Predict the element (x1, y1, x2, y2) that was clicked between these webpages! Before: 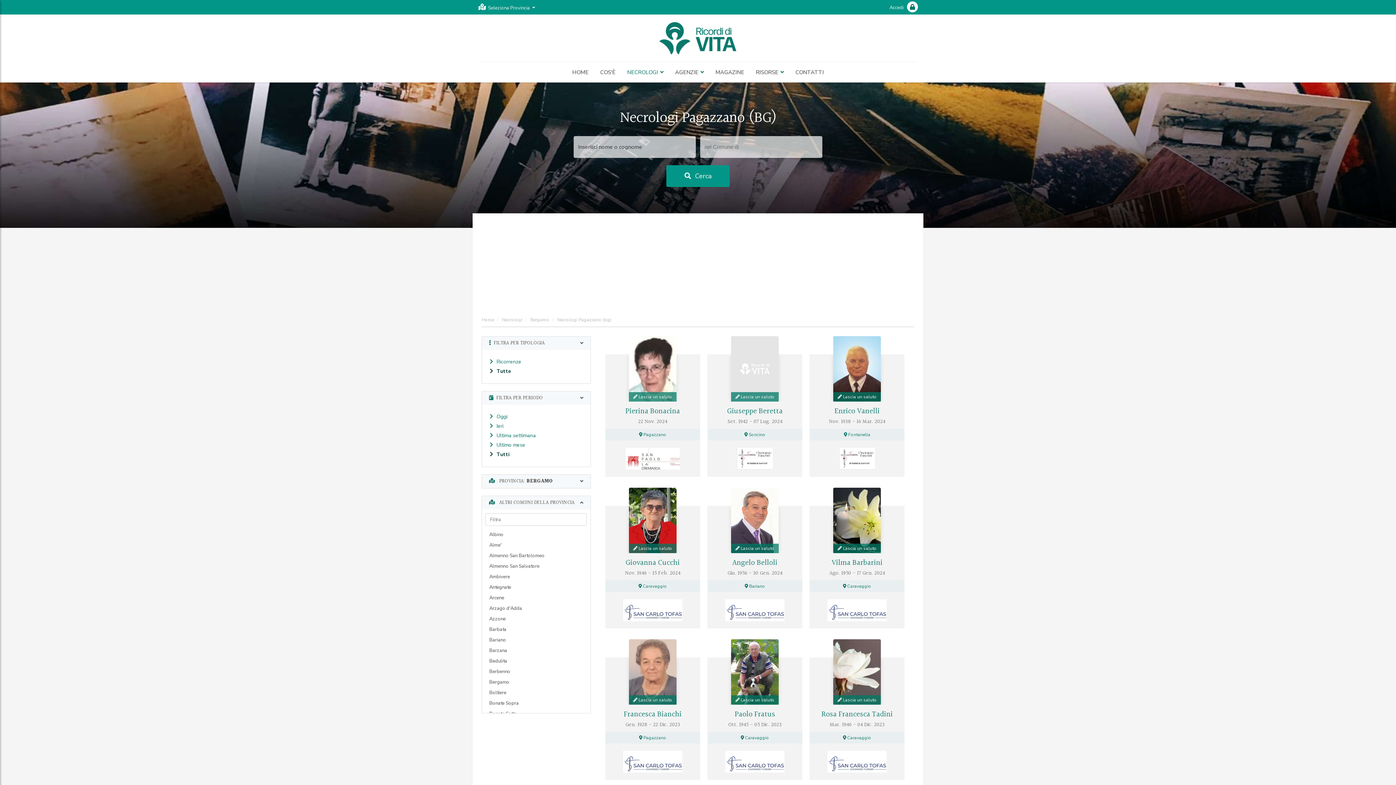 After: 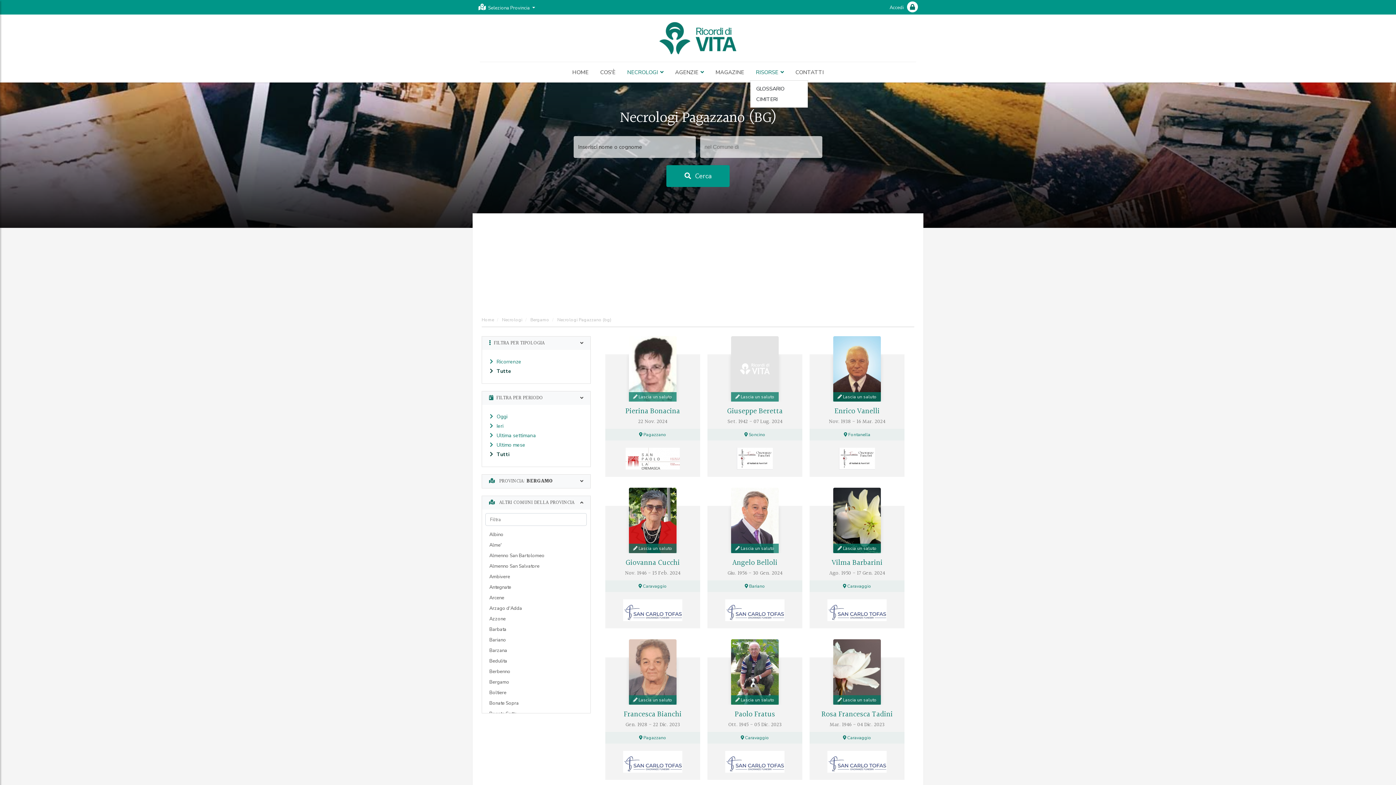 Action: bbox: (750, 64, 789, 79) label: RISORSE